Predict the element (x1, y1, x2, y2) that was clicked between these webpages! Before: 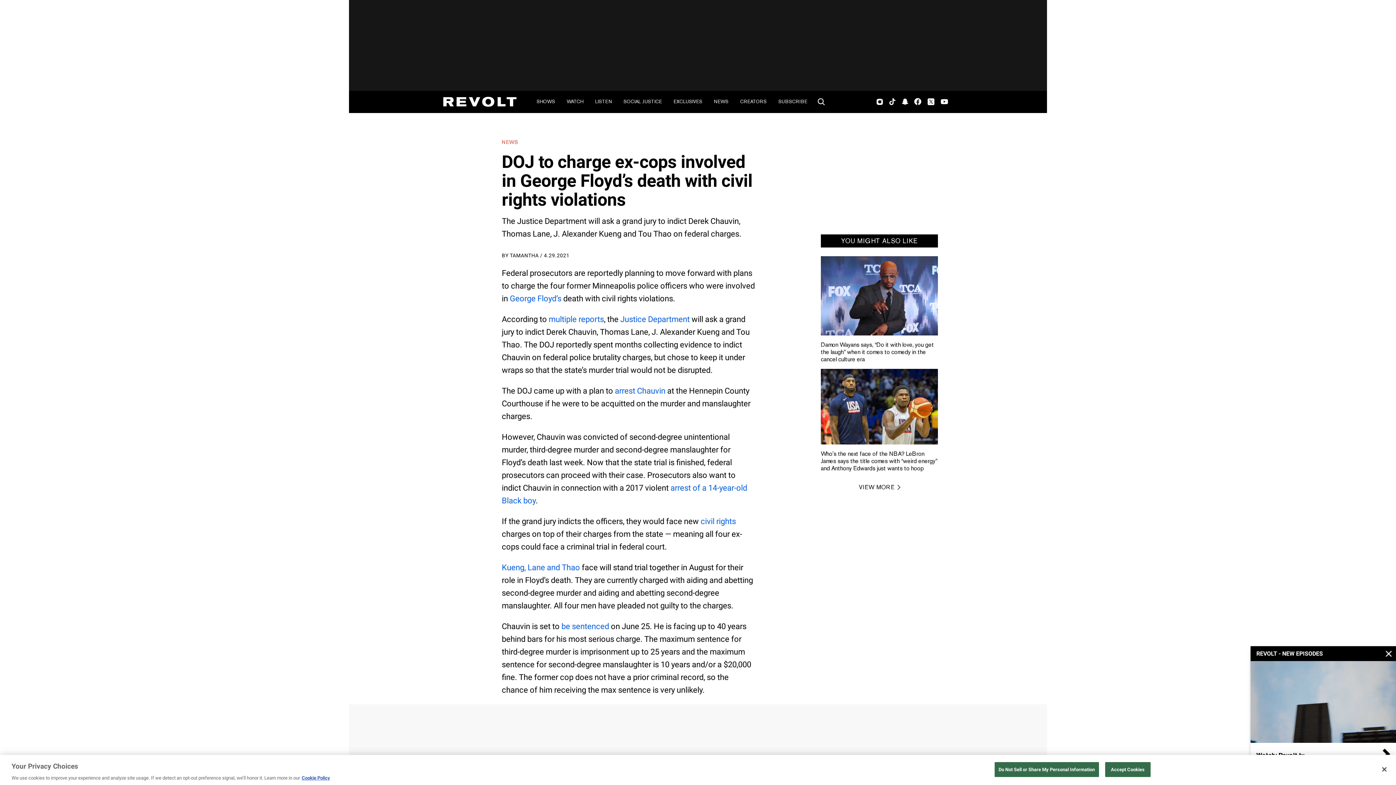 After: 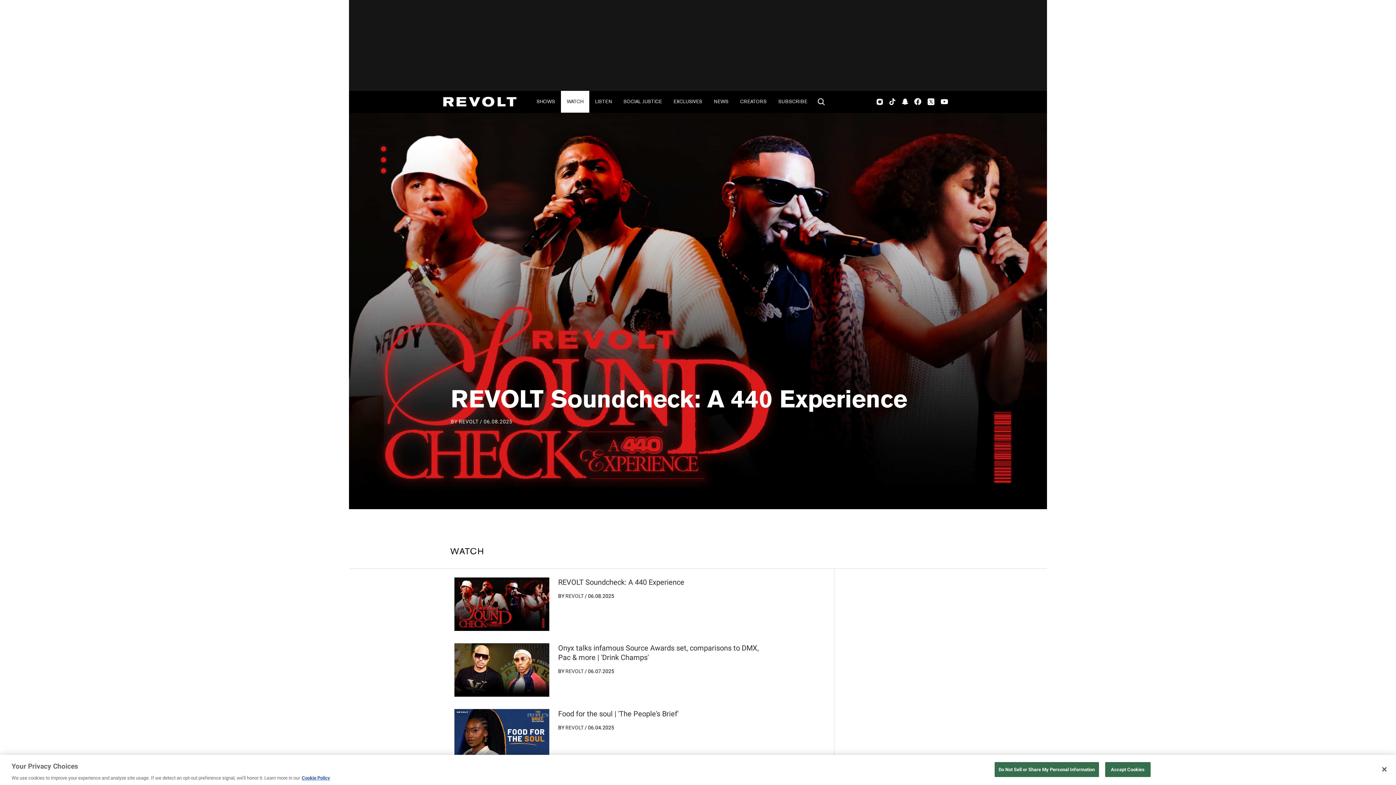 Action: label: WATCH bbox: (561, 90, 589, 112)